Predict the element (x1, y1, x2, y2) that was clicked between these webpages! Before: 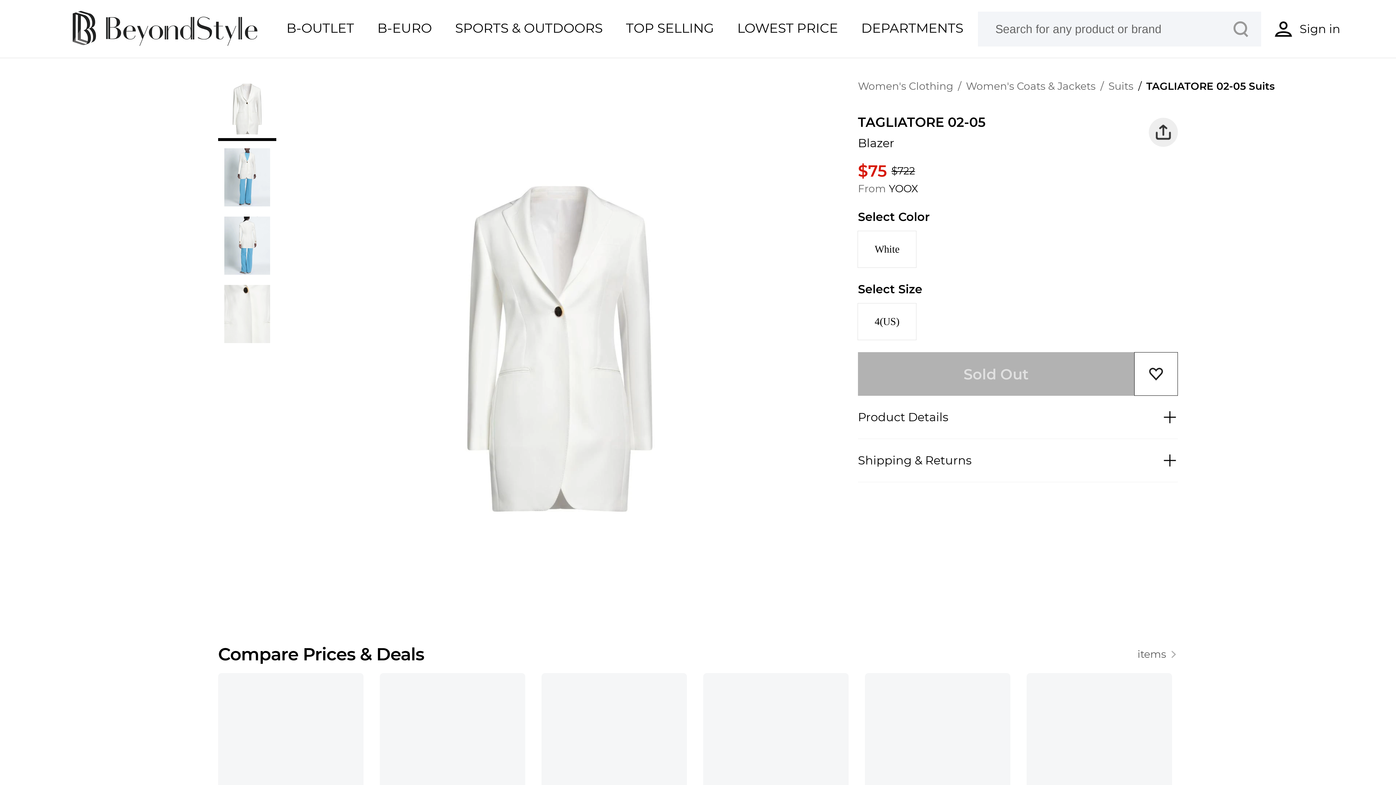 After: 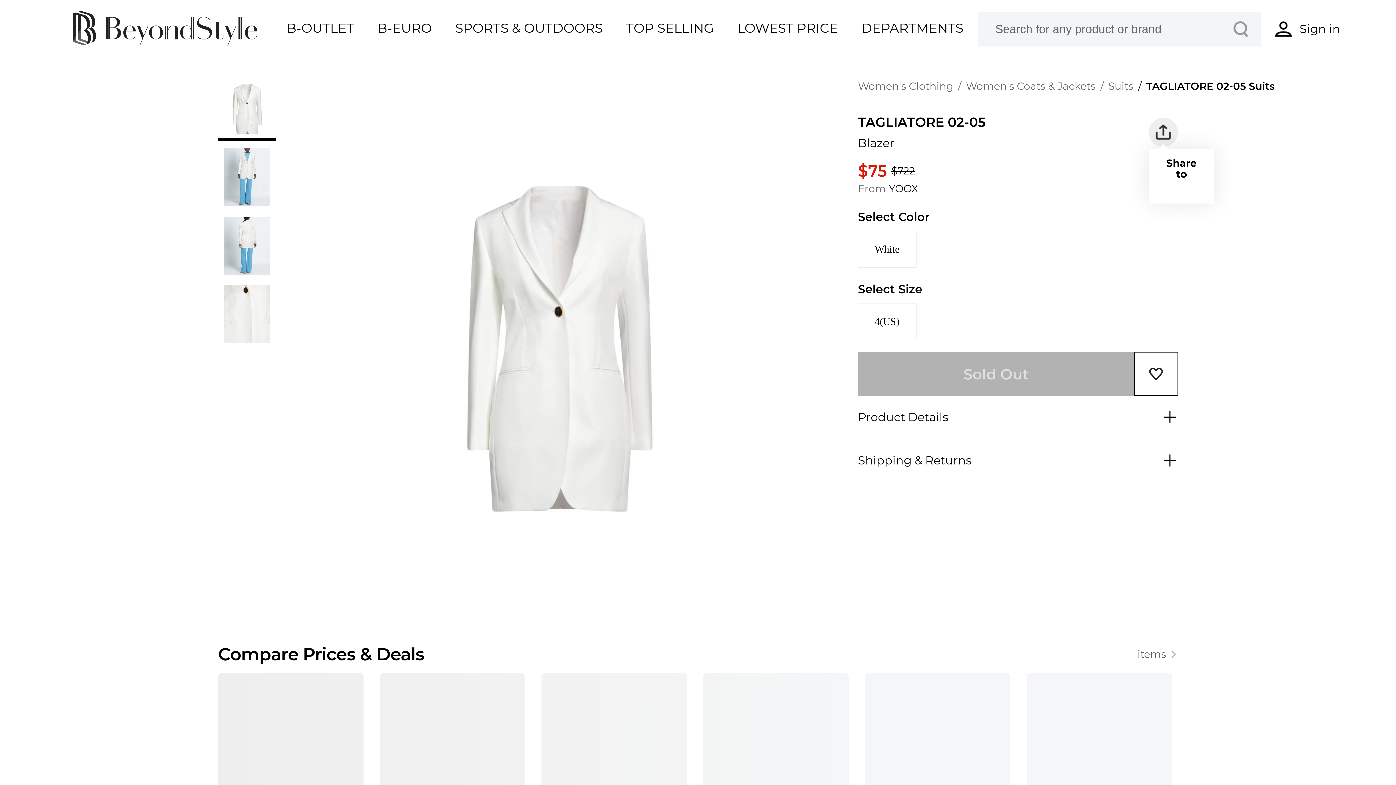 Action: bbox: (1149, 117, 1178, 146) label: Share to